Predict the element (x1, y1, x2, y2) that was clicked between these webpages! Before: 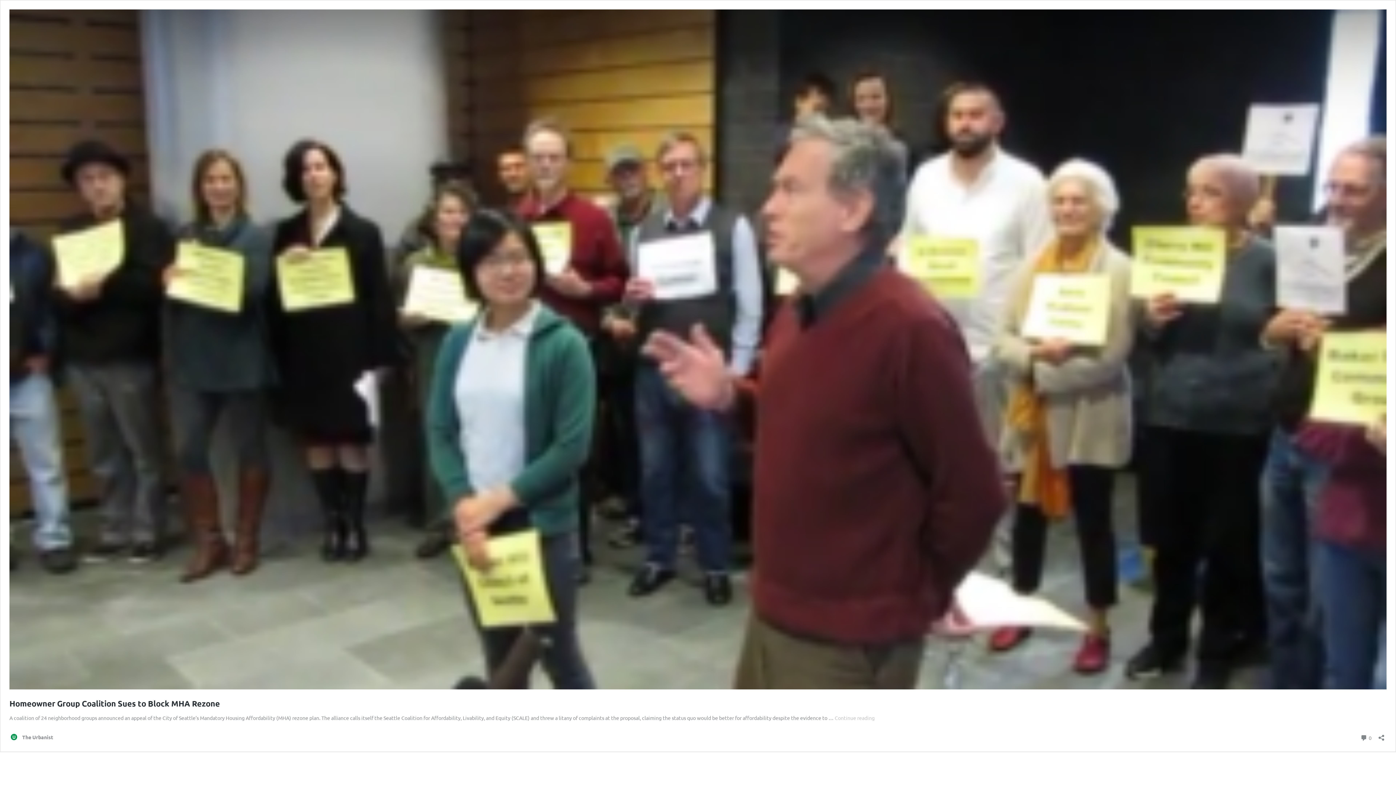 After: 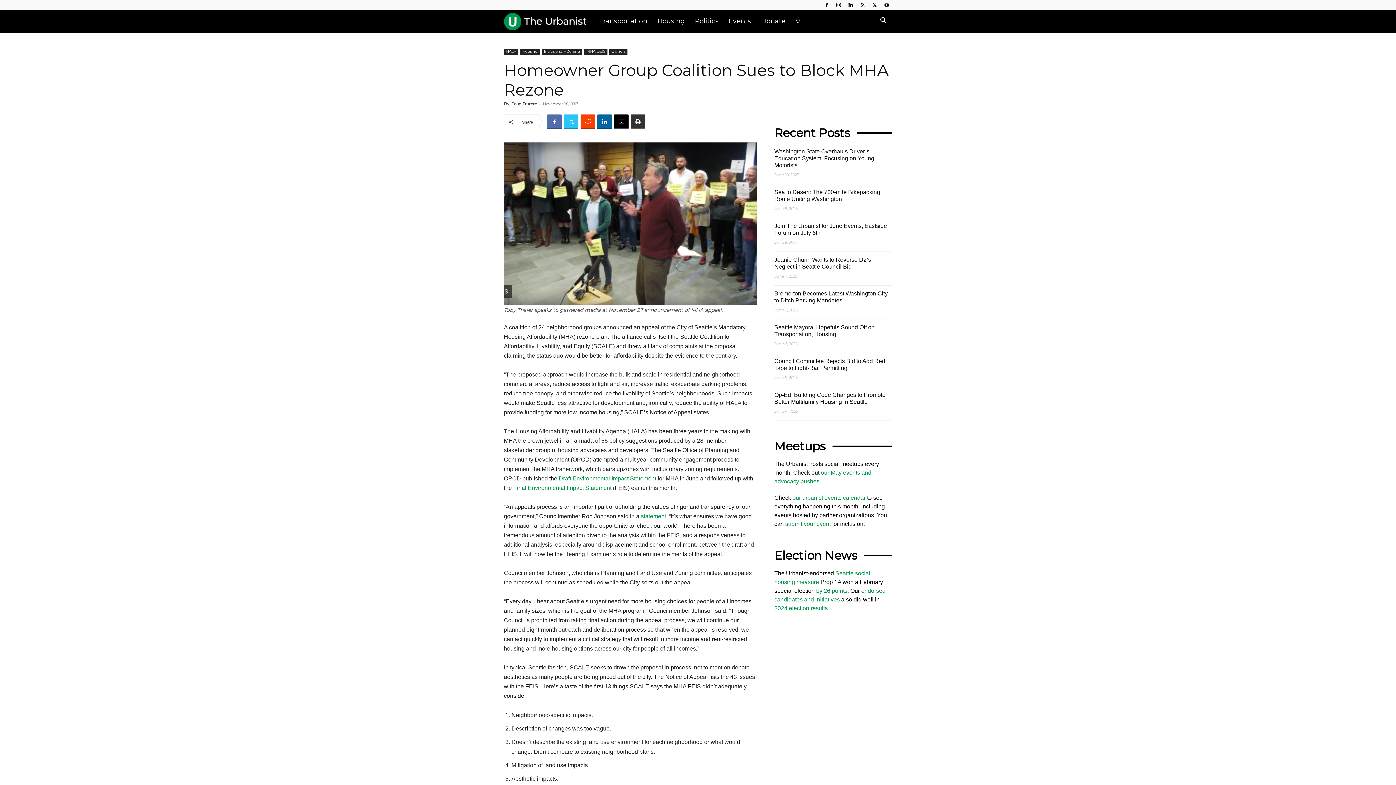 Action: bbox: (9, 684, 1386, 690)